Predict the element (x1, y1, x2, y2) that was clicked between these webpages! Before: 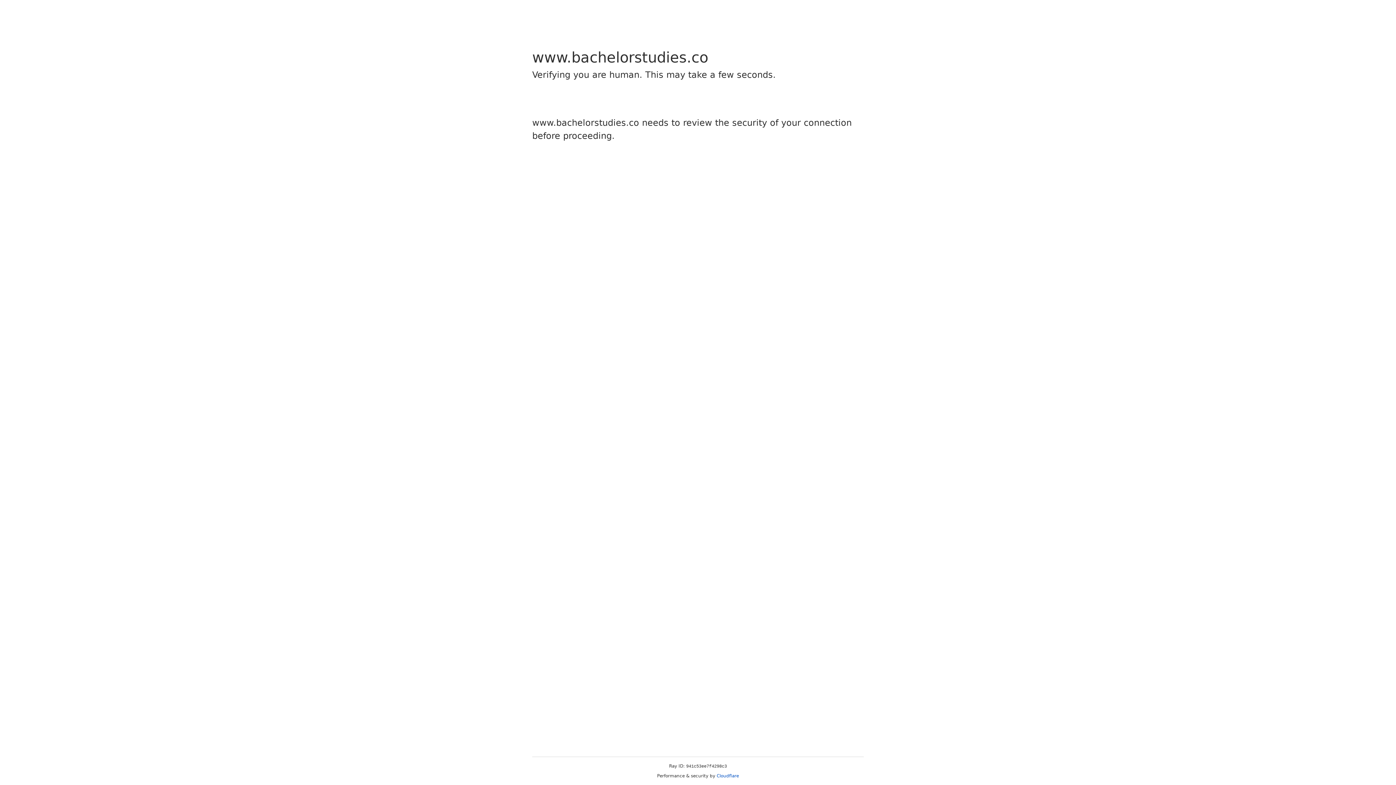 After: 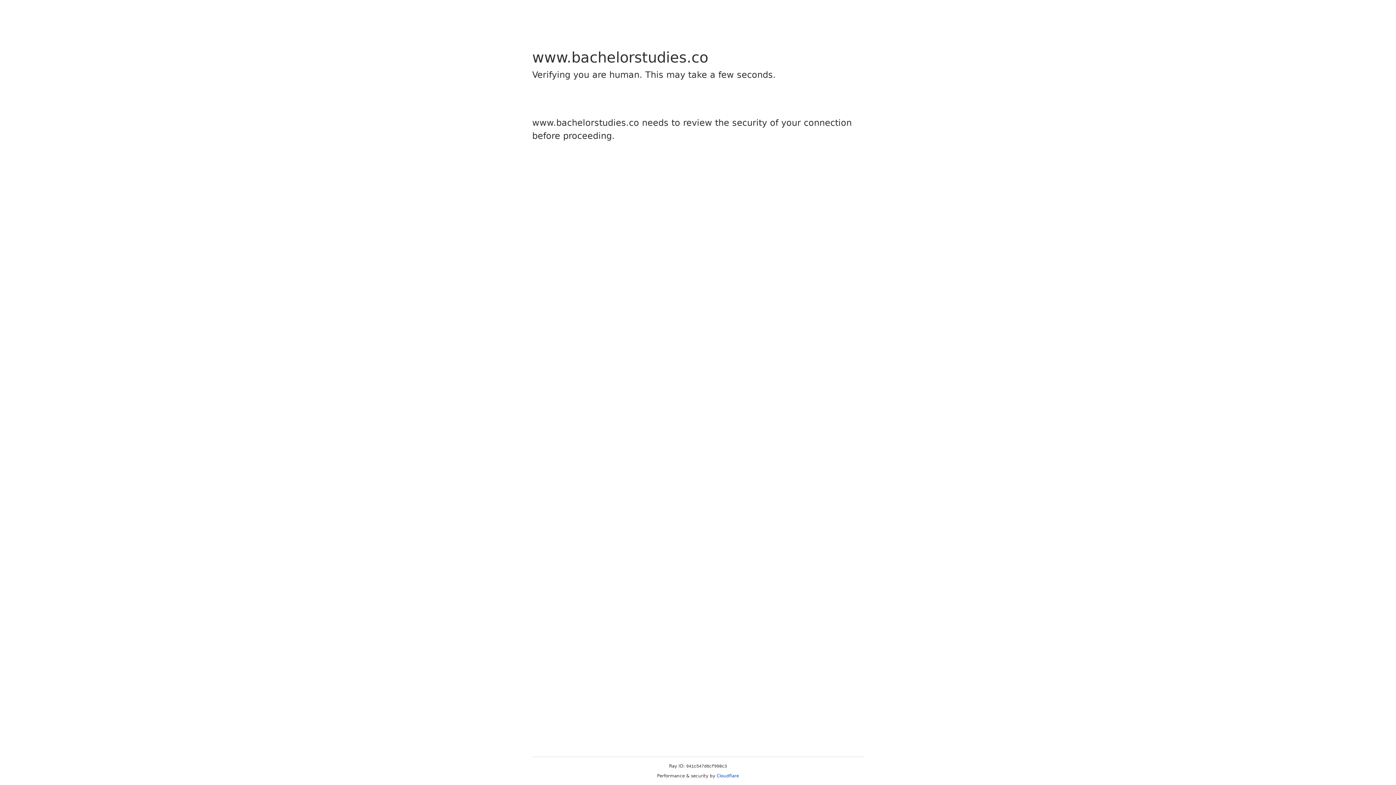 Action: bbox: (716, 773, 739, 778) label: Cloudflare